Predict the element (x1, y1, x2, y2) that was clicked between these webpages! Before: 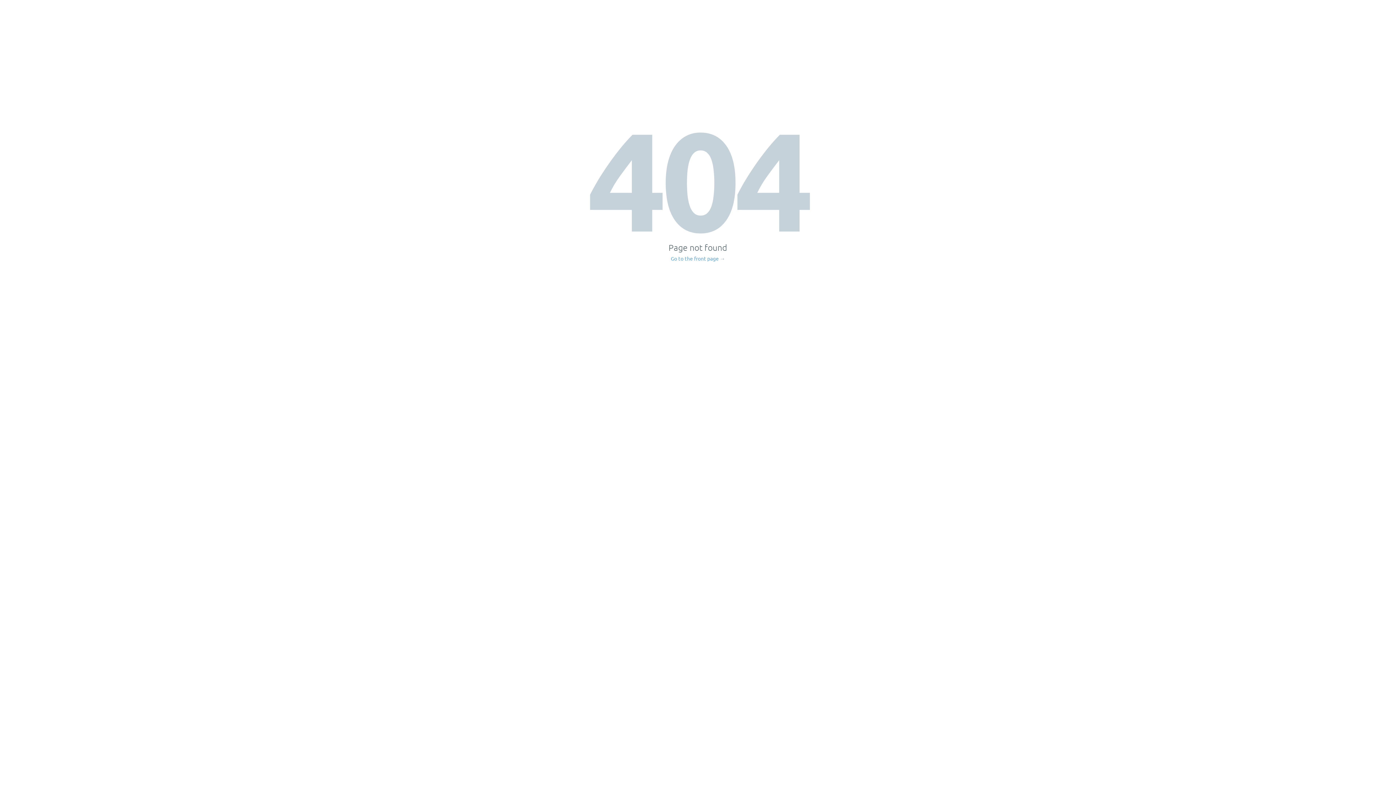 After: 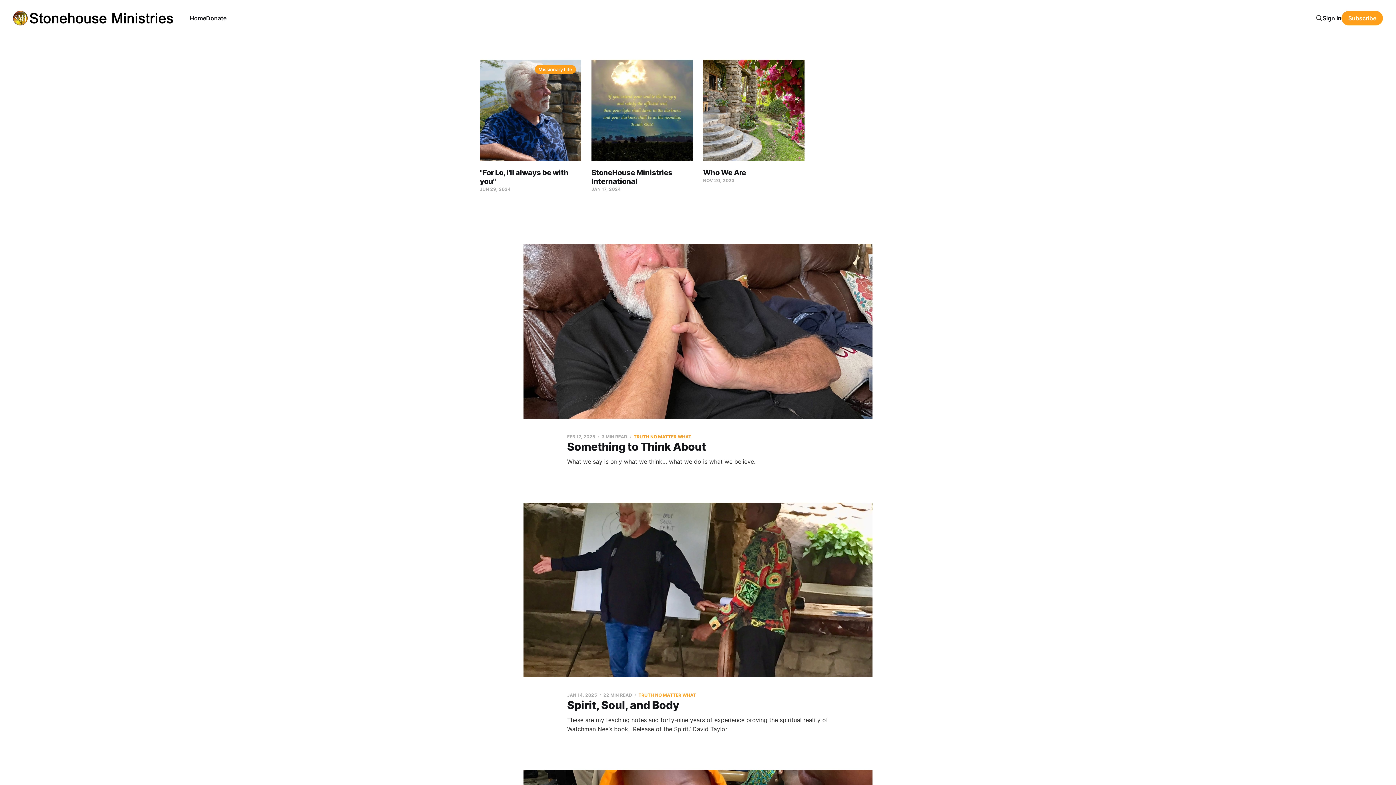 Action: label: Go to the front page → bbox: (671, 256, 725, 261)